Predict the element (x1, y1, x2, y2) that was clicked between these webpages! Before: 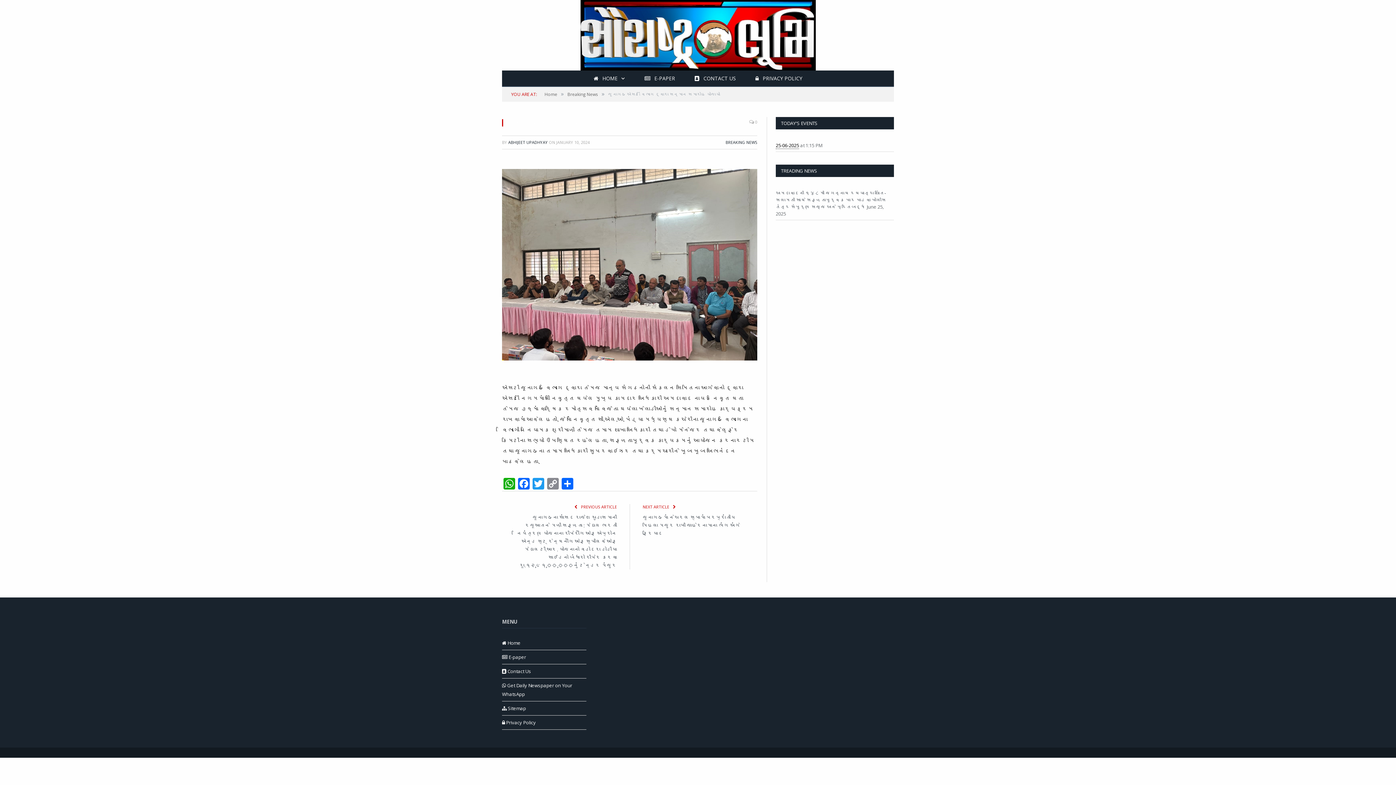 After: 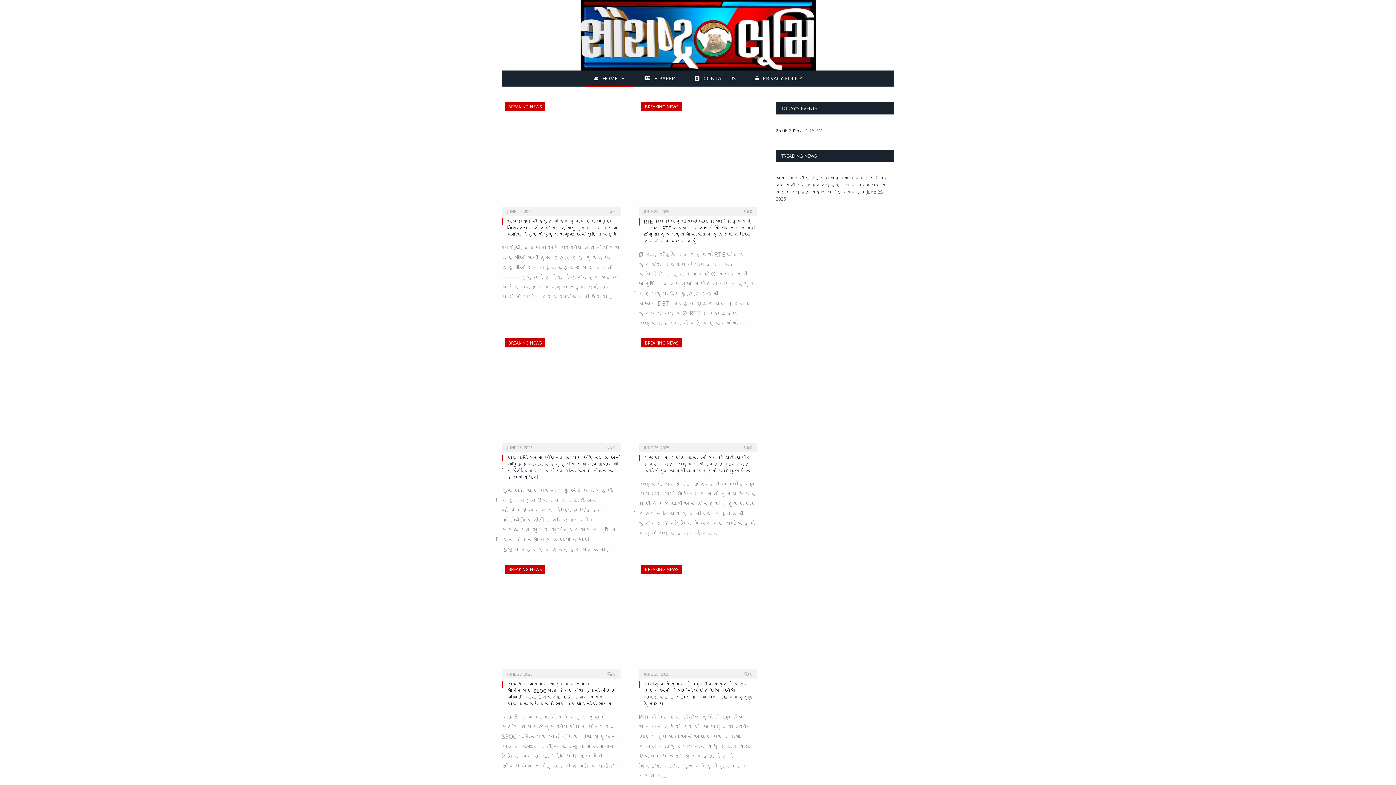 Action: bbox: (580, 24, 815, 42)